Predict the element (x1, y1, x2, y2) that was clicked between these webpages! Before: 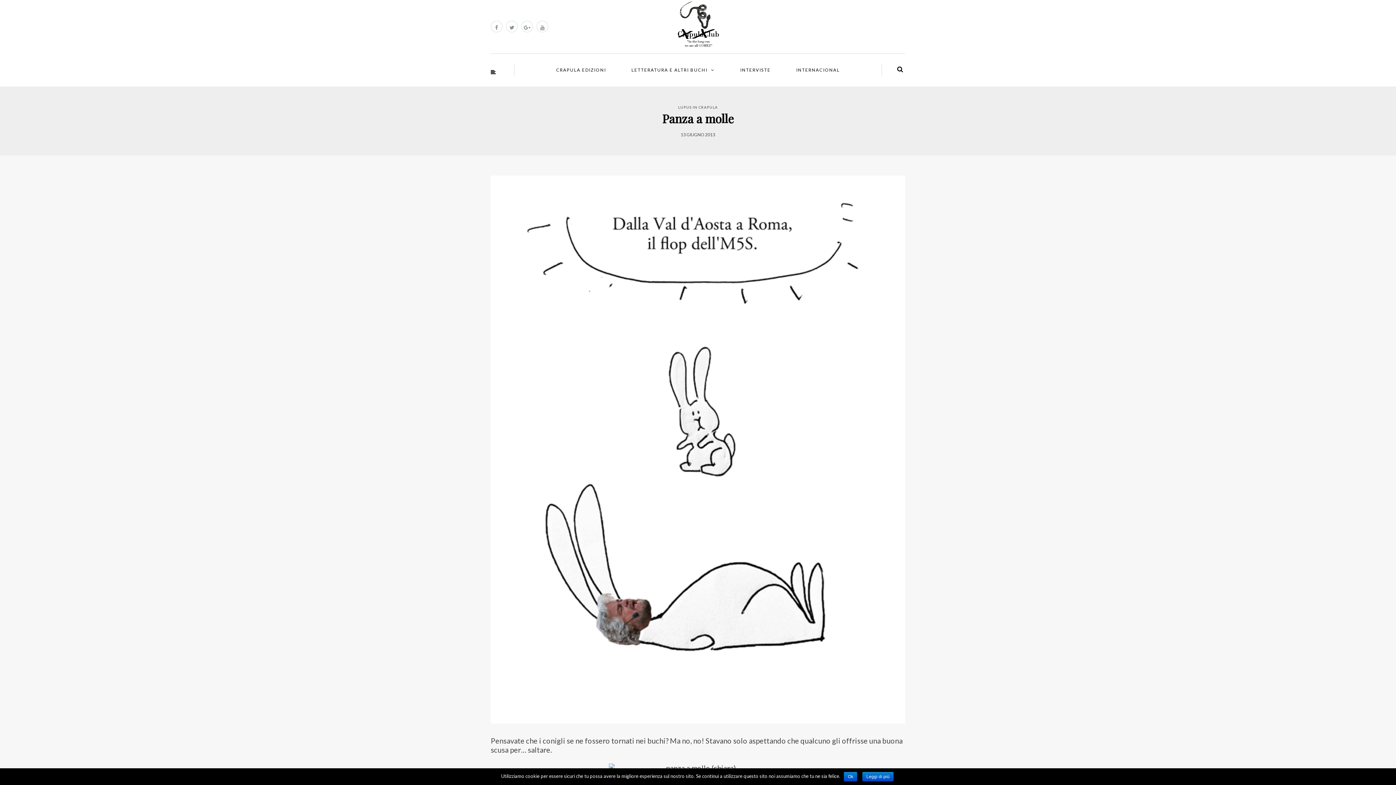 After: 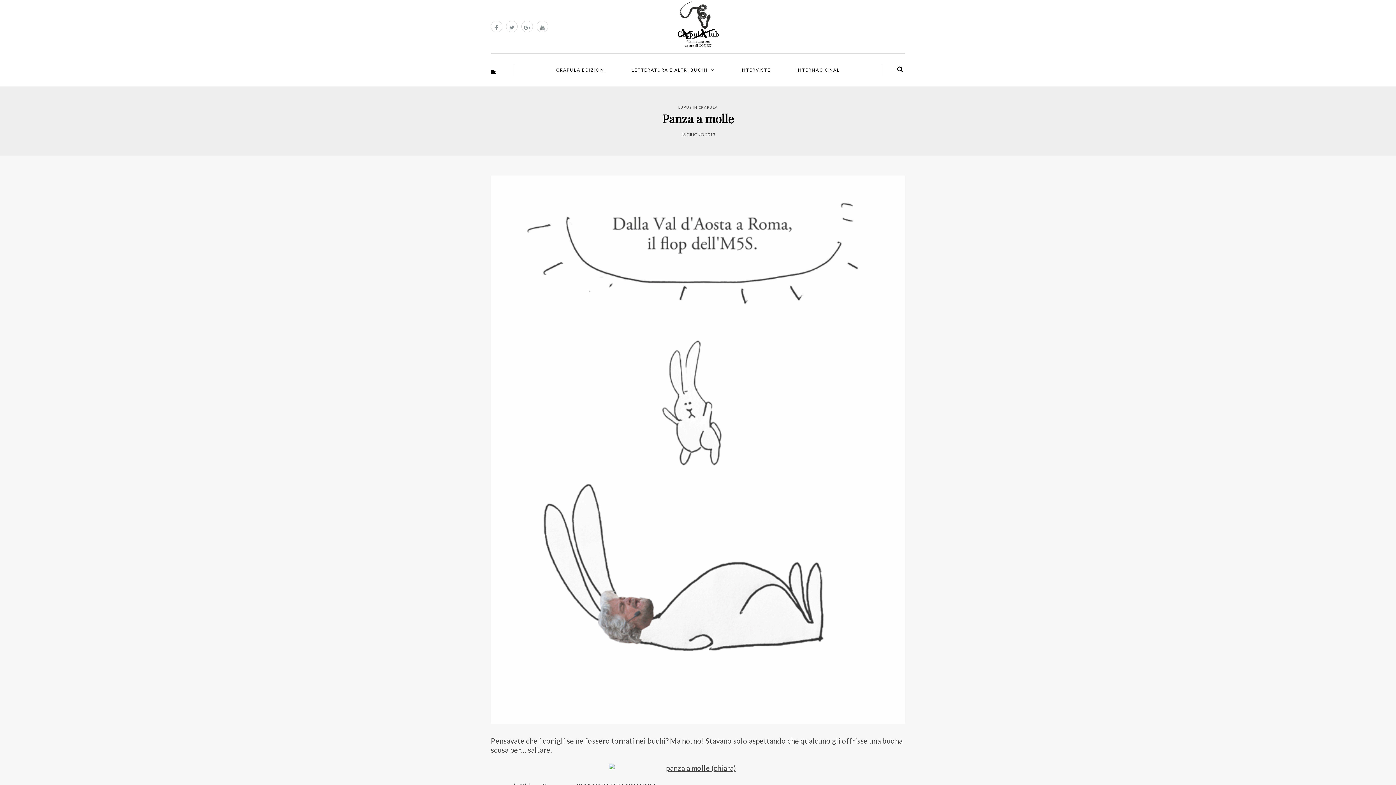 Action: label: Ok bbox: (844, 772, 857, 781)